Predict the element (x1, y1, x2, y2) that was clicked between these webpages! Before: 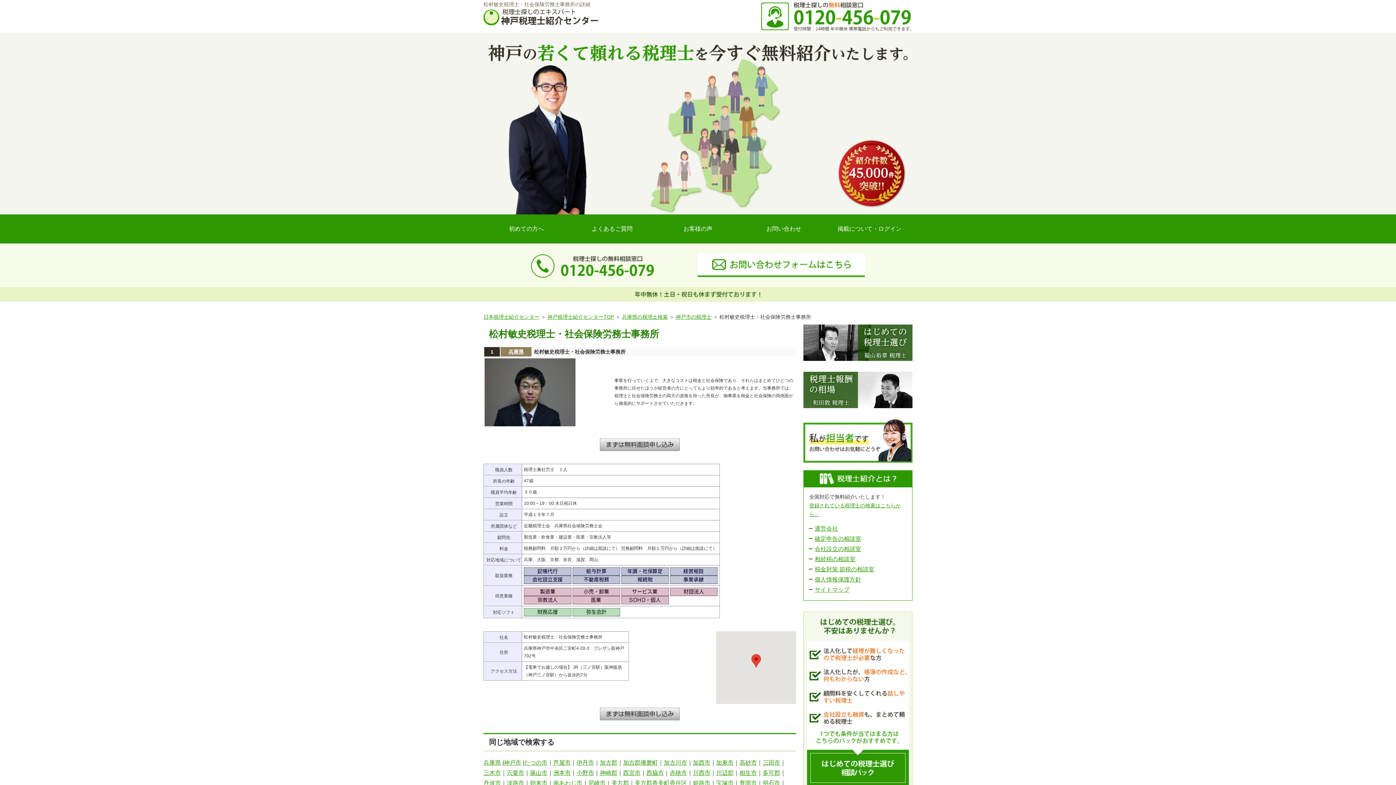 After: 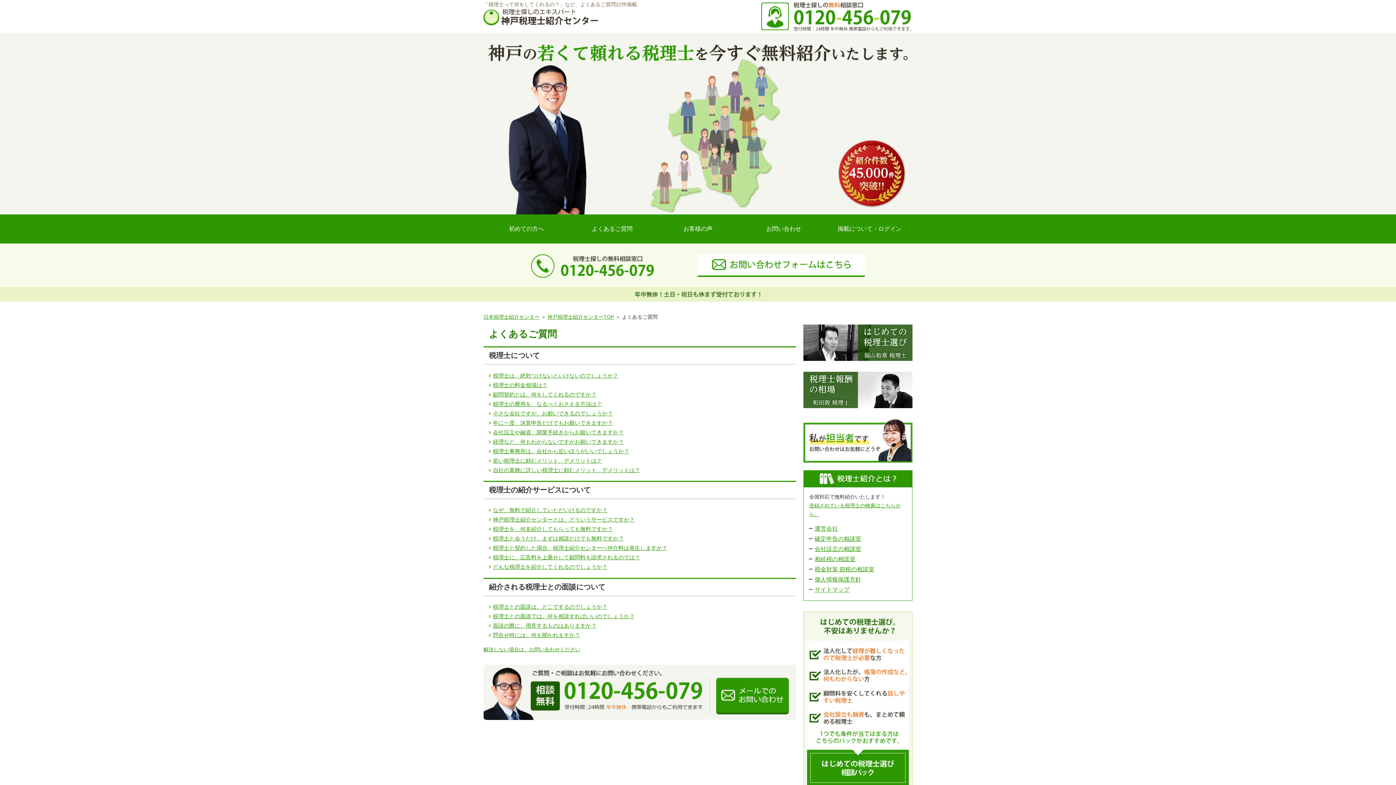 Action: bbox: (569, 214, 655, 243) label: よくあるご質問